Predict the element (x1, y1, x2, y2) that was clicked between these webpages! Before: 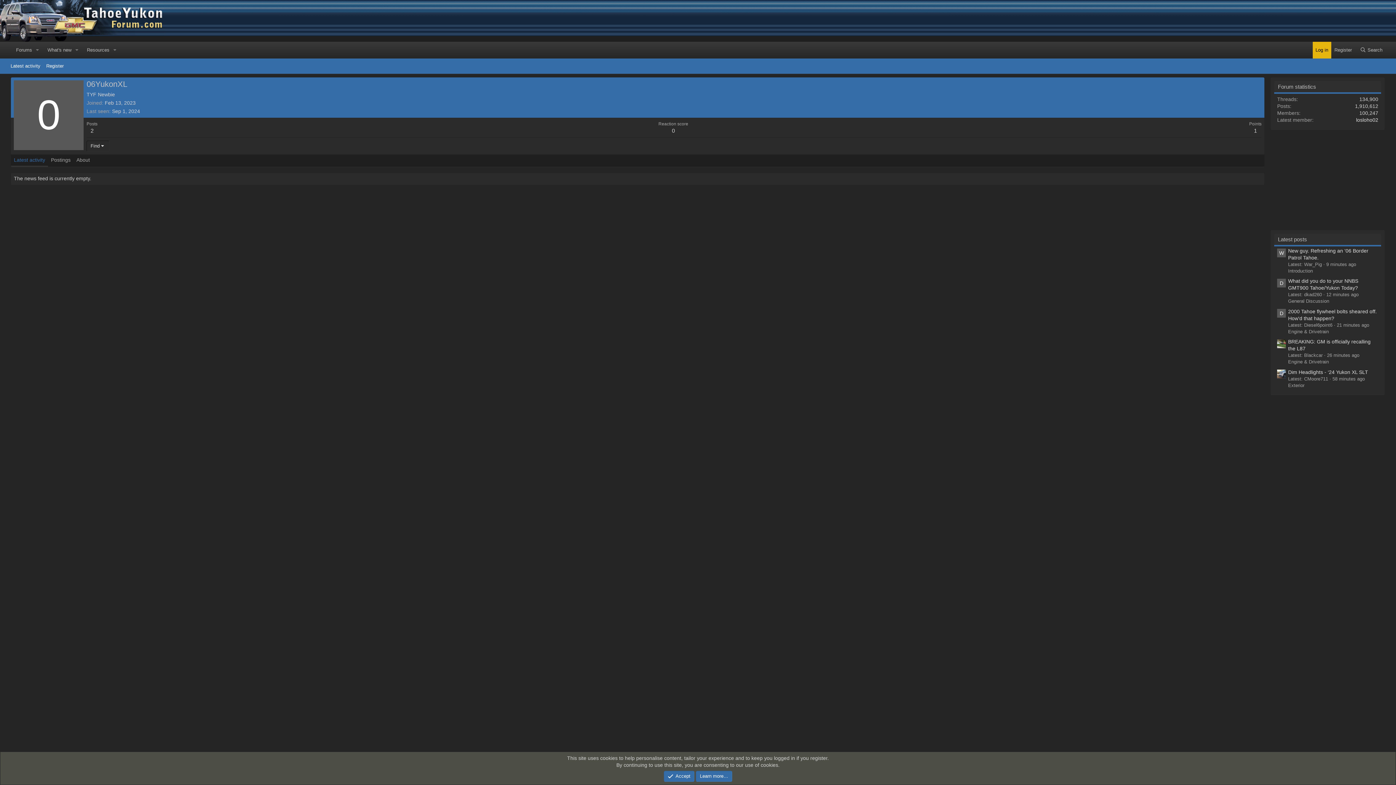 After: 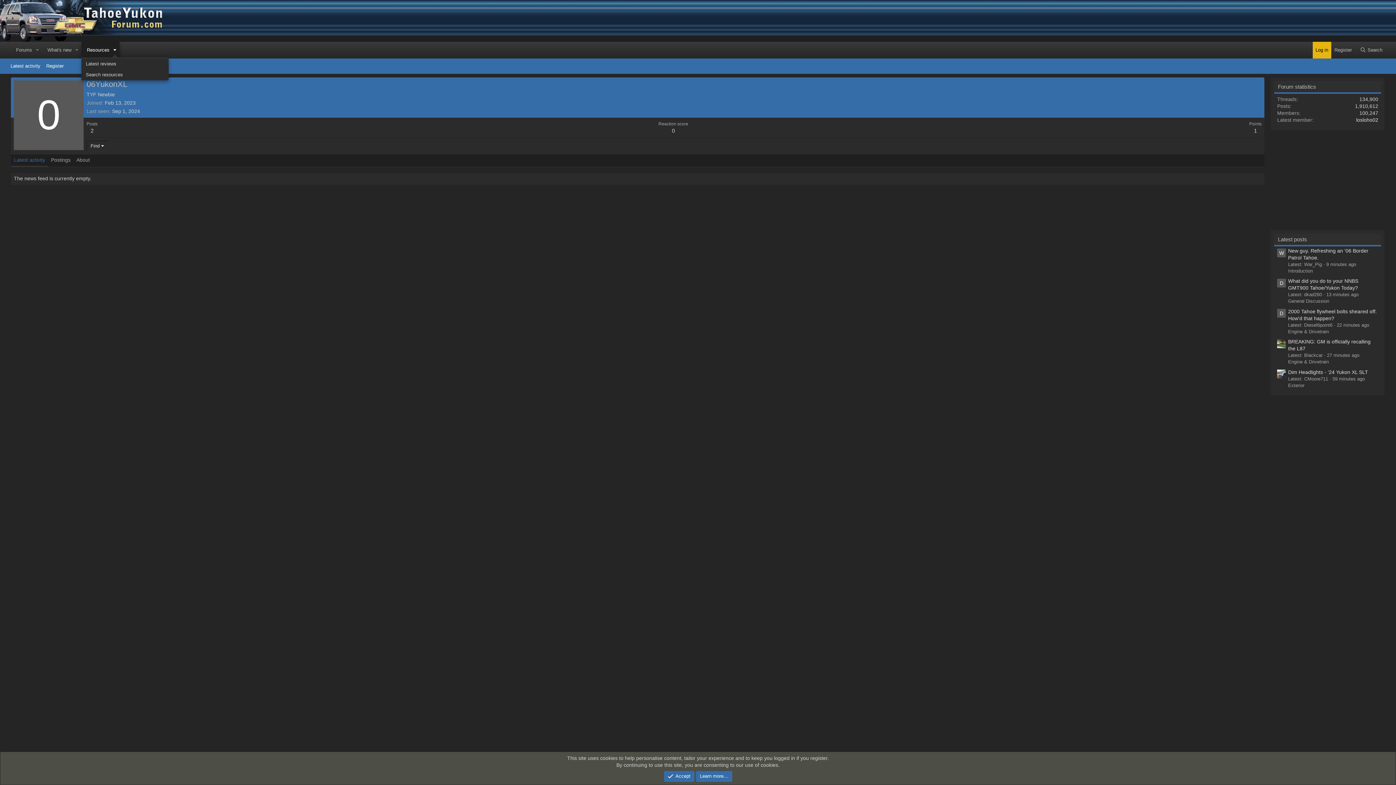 Action: label: Toggle expanded bbox: (110, 41, 119, 58)